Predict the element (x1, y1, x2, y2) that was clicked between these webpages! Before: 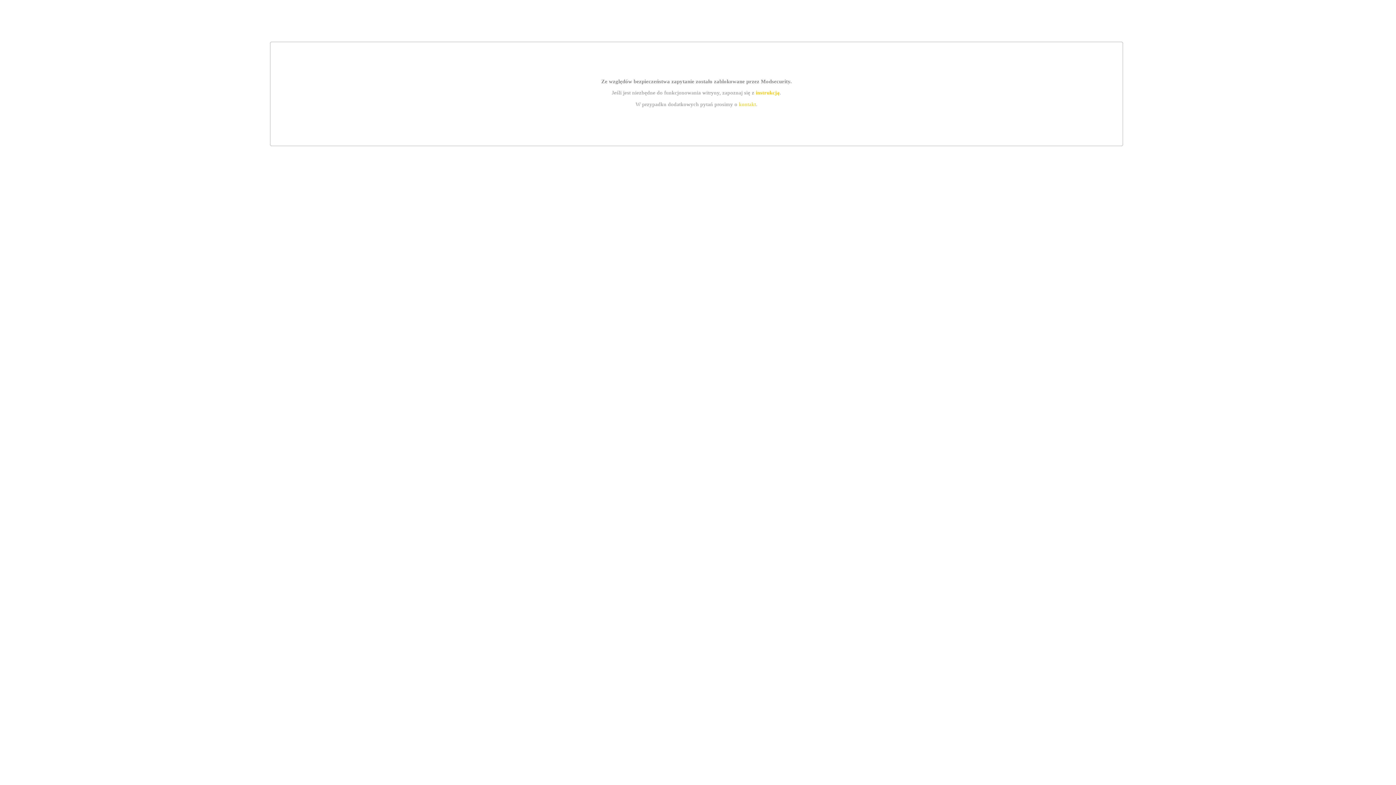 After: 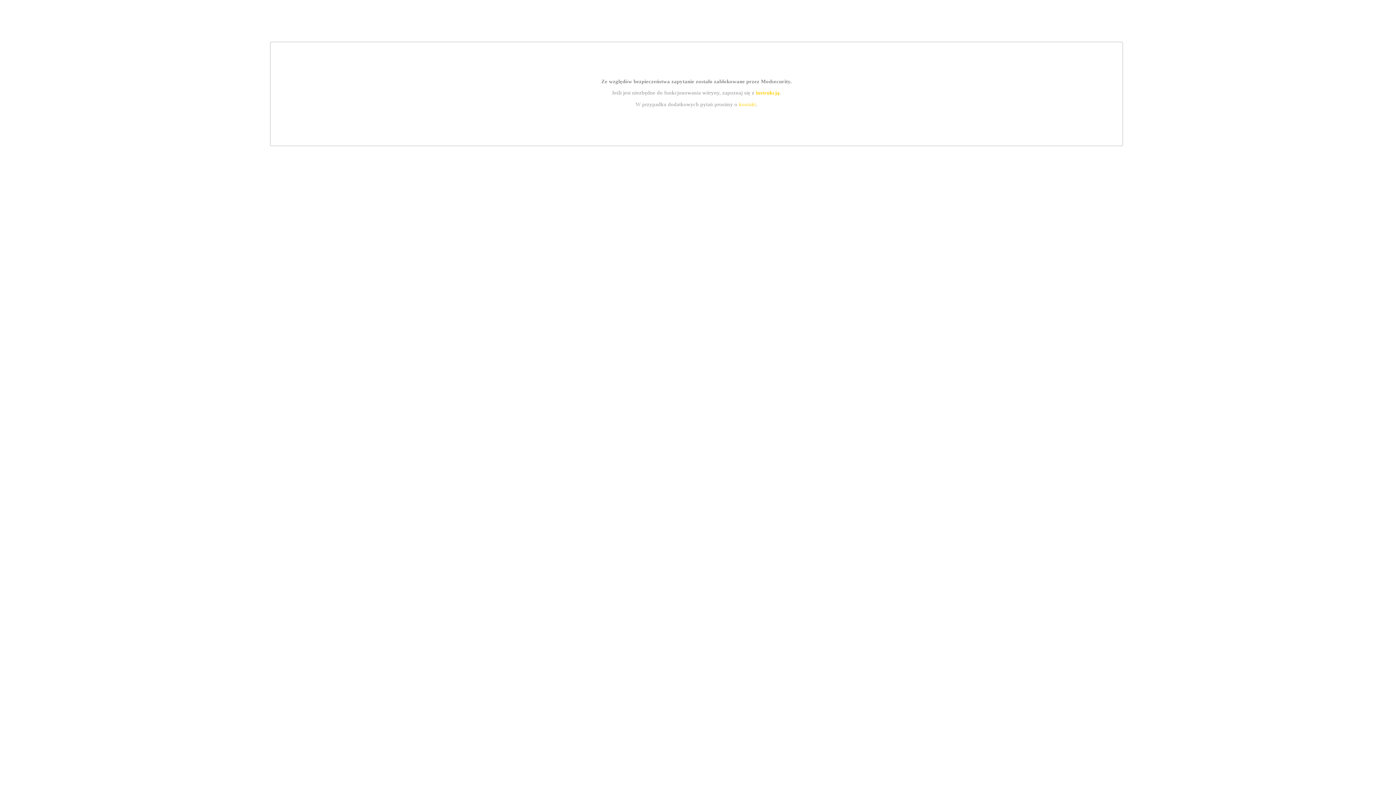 Action: bbox: (755, 89, 779, 95) label: instrukcją